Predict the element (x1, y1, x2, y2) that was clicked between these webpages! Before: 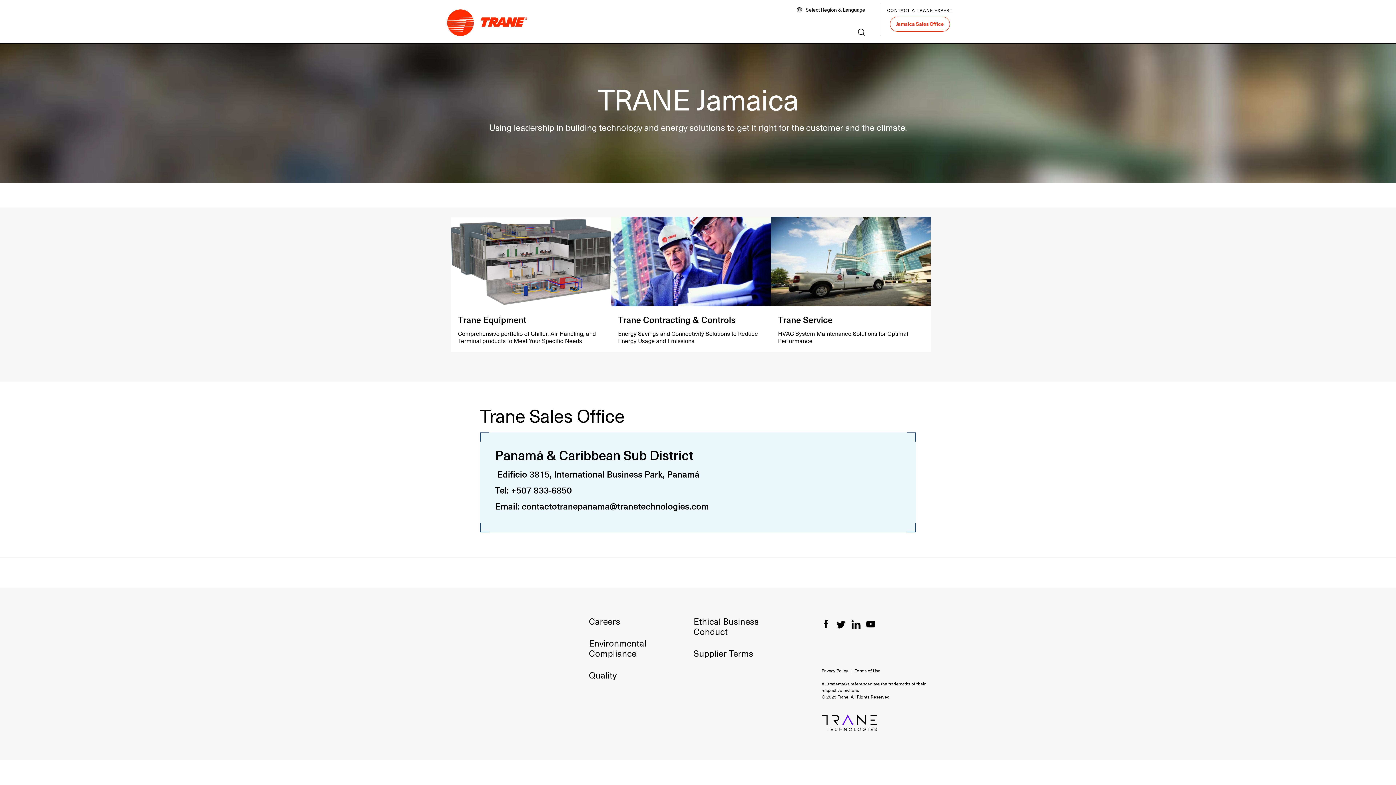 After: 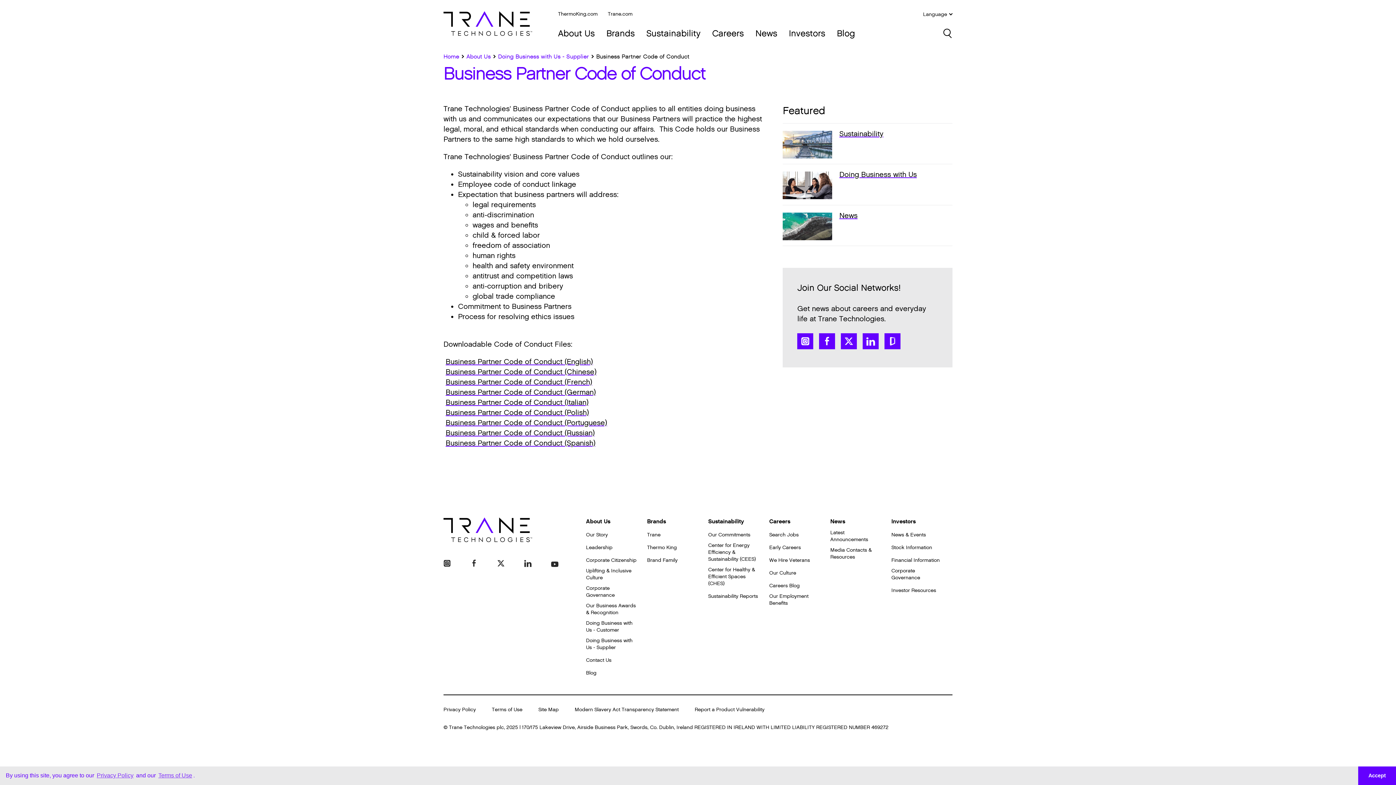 Action: bbox: (693, 617, 792, 637) label: Ethical Business Conduct